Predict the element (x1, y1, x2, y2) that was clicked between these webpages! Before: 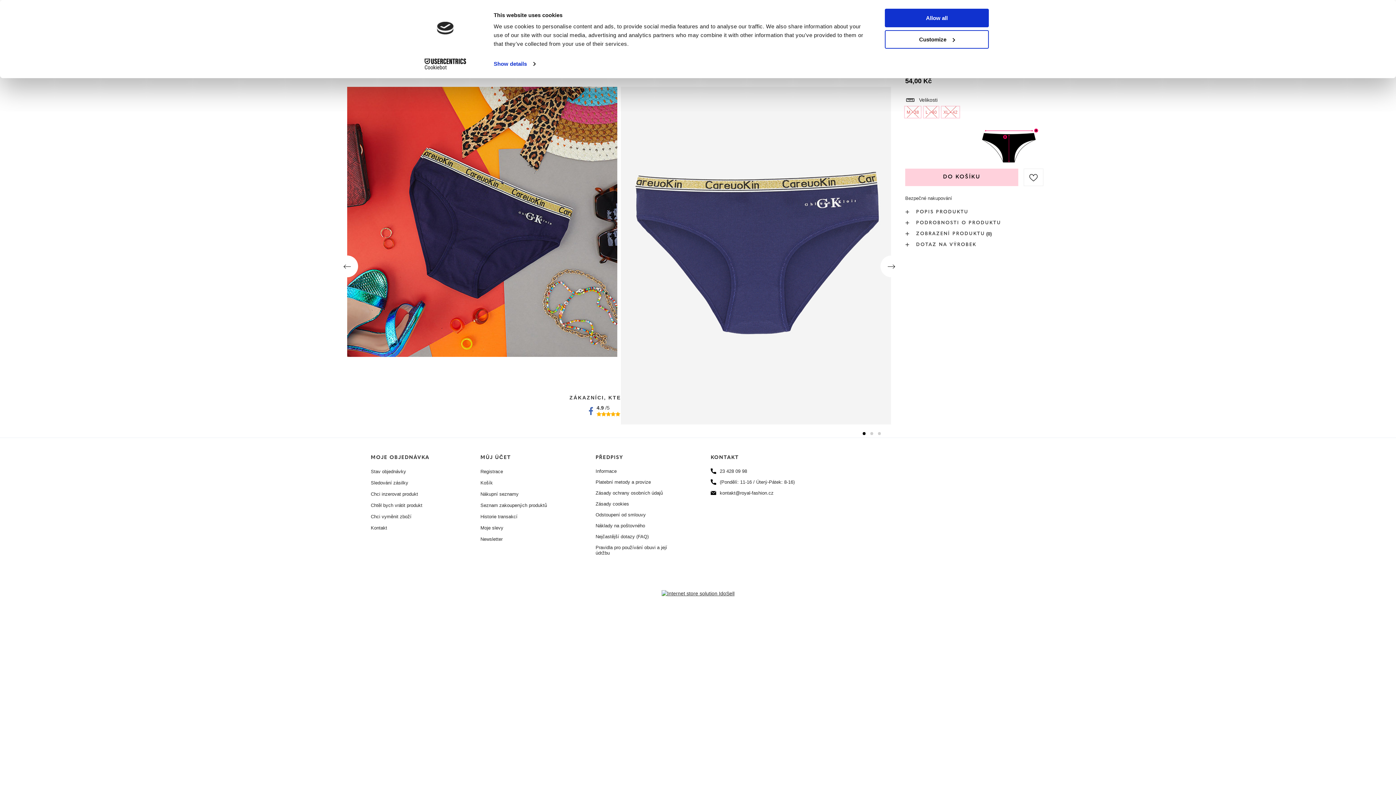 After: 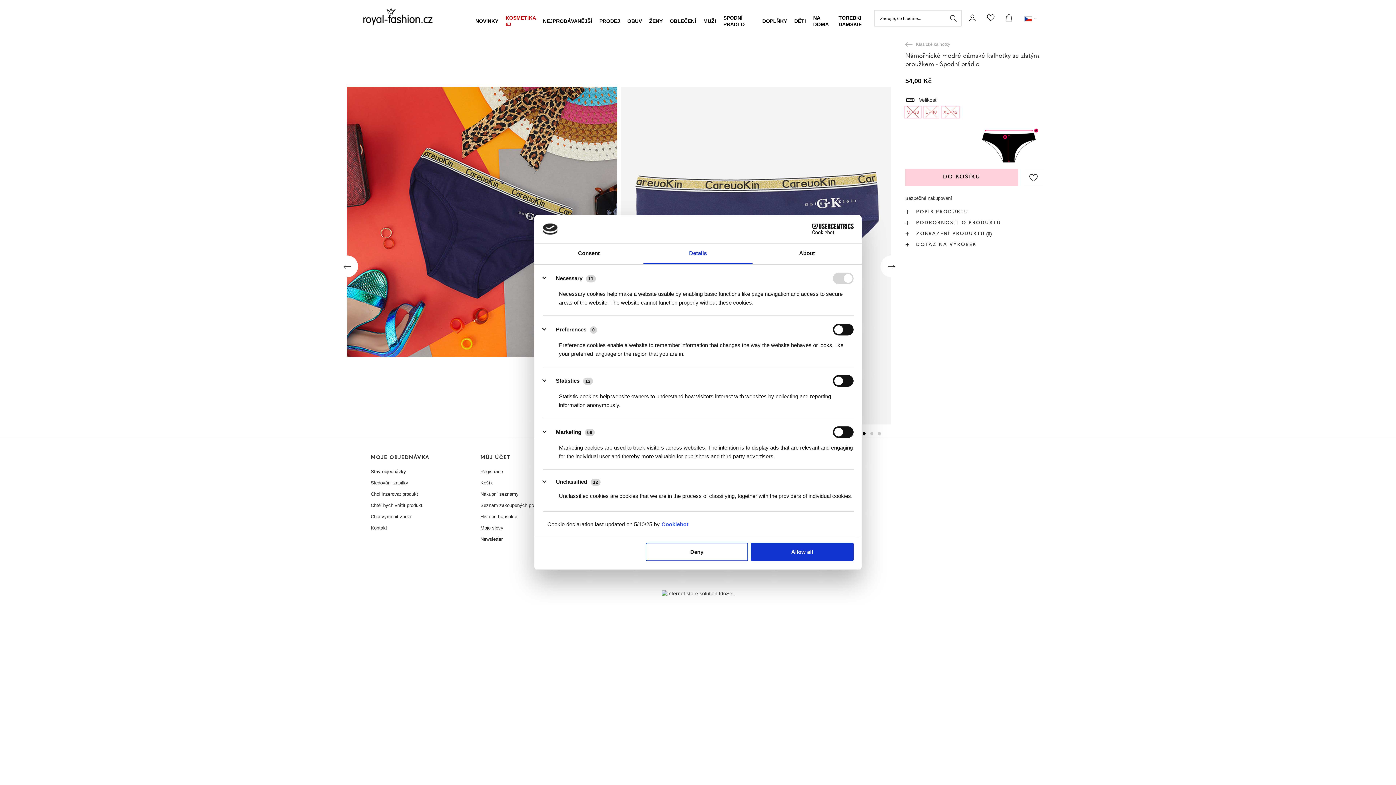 Action: label: Customize bbox: (885, 30, 989, 48)